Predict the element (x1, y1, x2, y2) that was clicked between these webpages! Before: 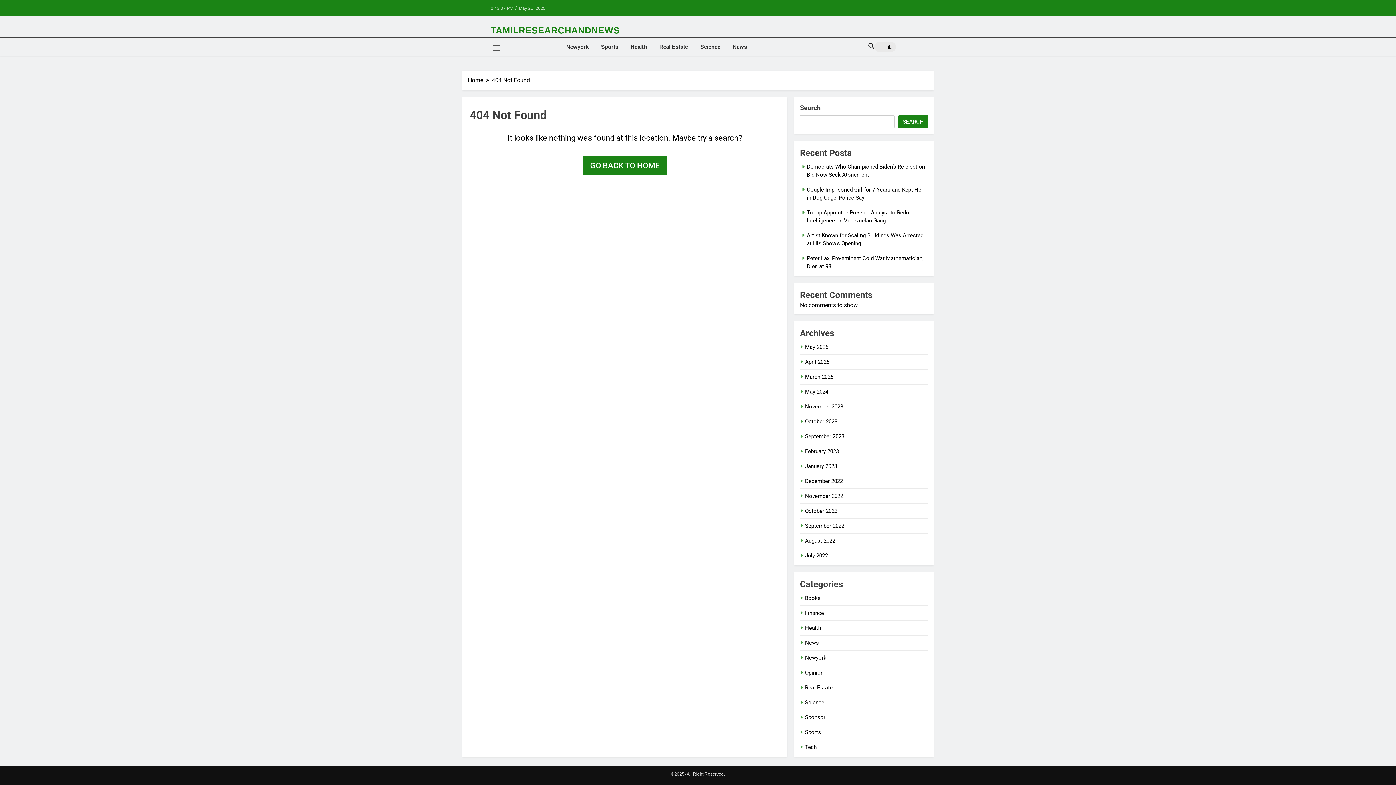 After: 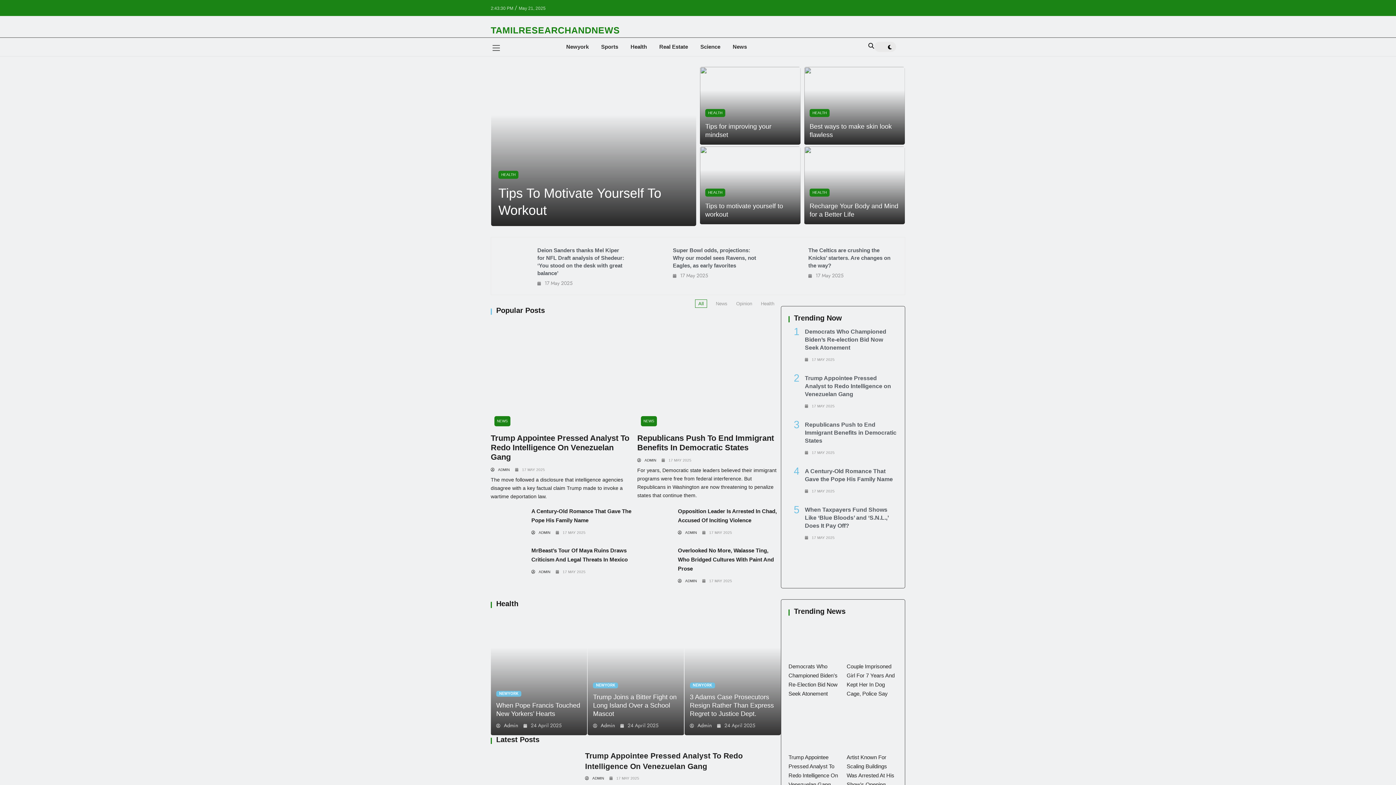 Action: label: March 2025 bbox: (805, 373, 833, 380)